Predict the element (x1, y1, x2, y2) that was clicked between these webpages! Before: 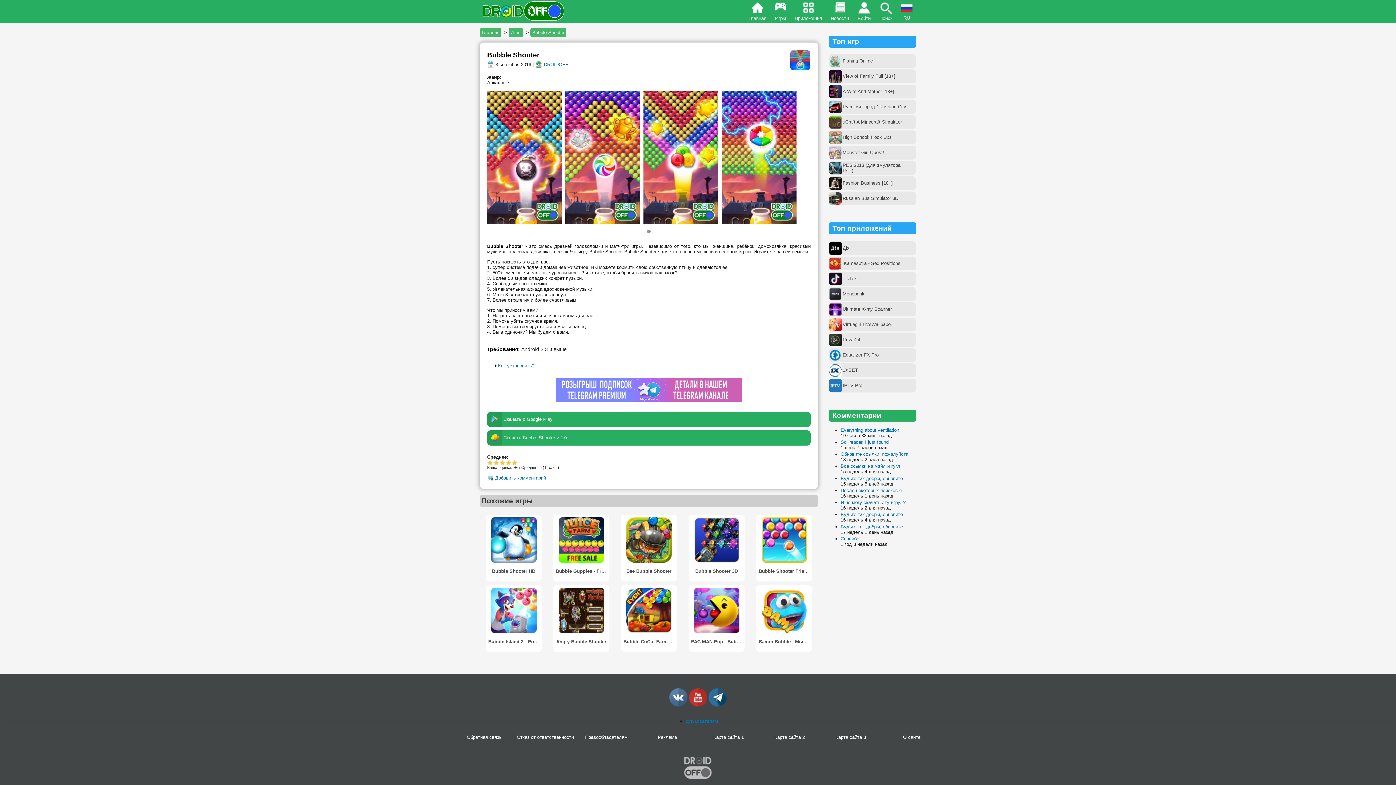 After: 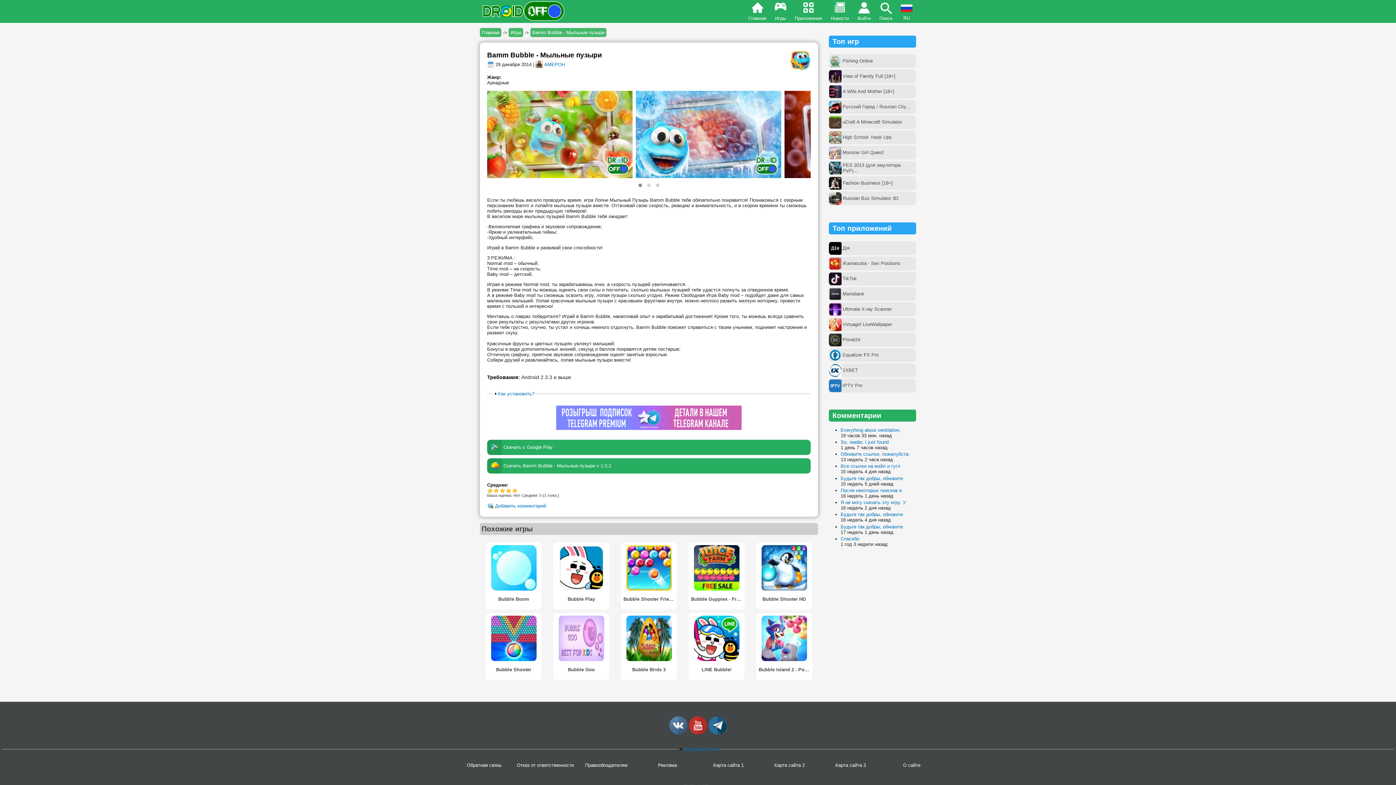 Action: bbox: (756, 585, 812, 652) label: Bamm Bubble - Мыльные пузыри